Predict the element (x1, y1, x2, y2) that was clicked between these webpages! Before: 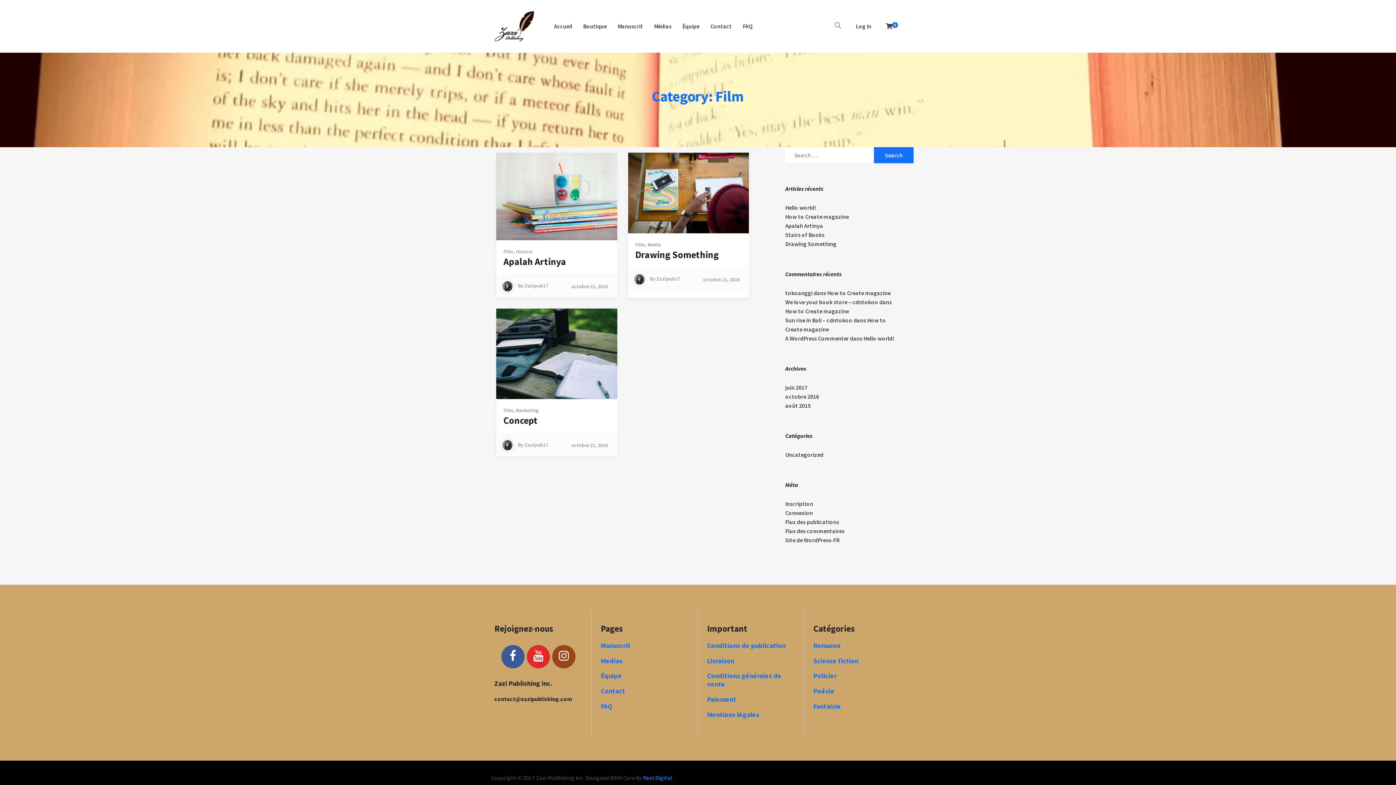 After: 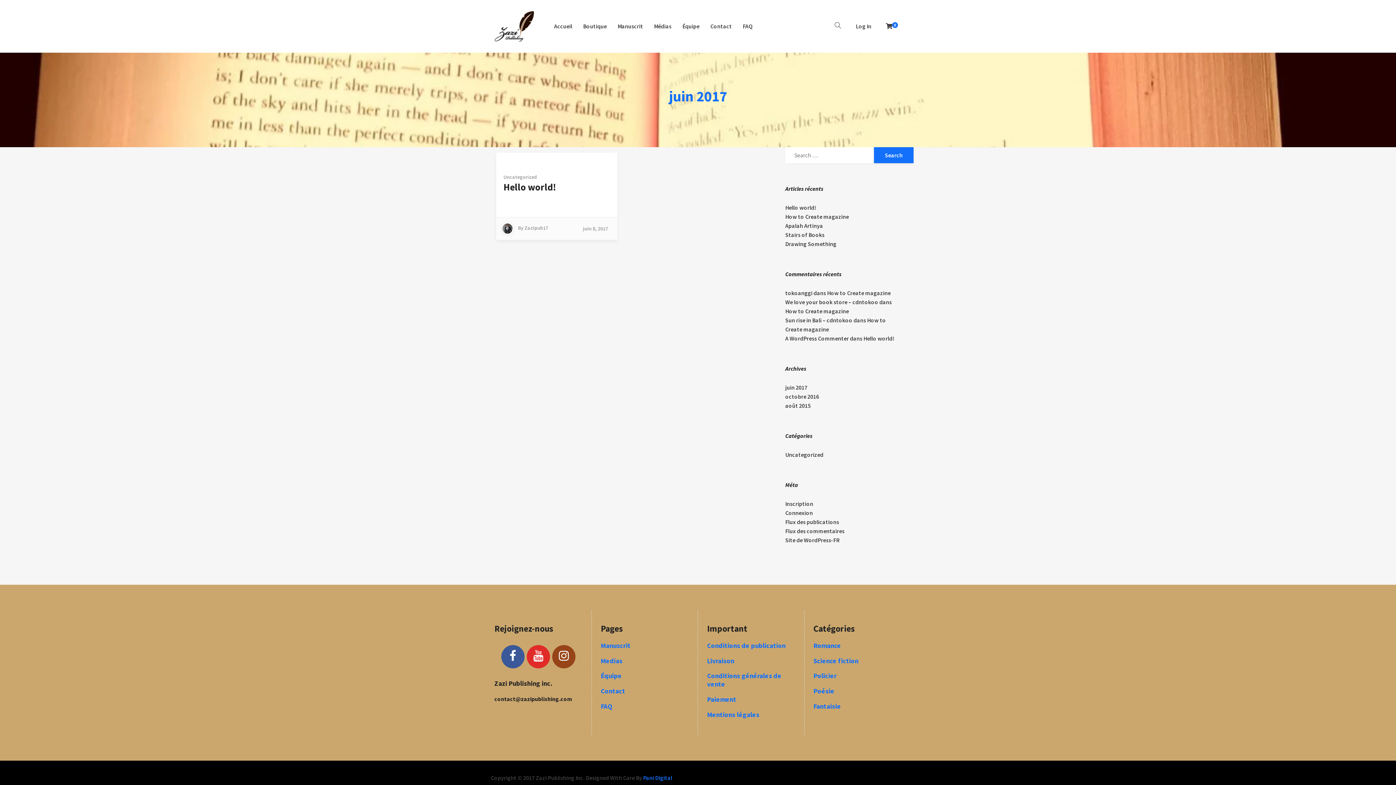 Action: bbox: (785, 384, 807, 391) label: juin 2017